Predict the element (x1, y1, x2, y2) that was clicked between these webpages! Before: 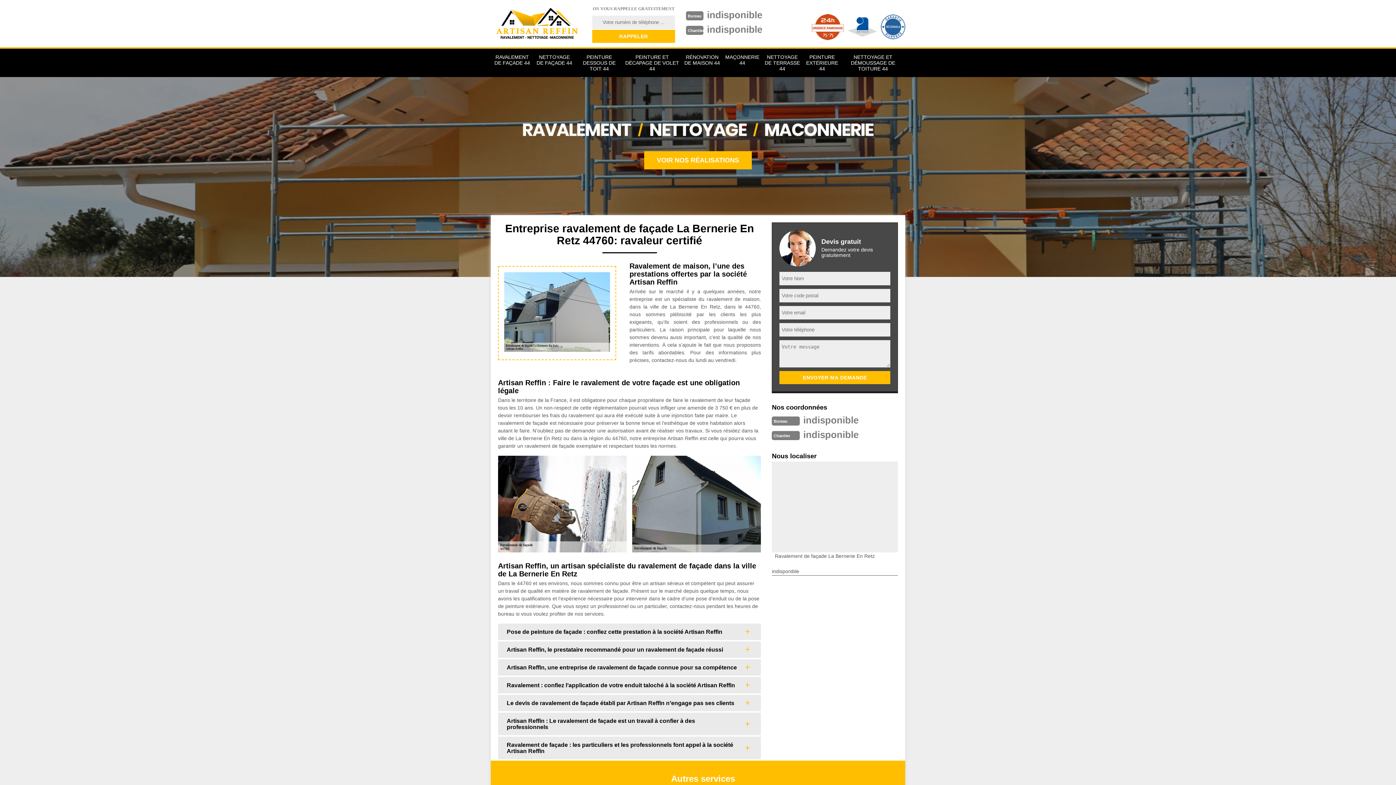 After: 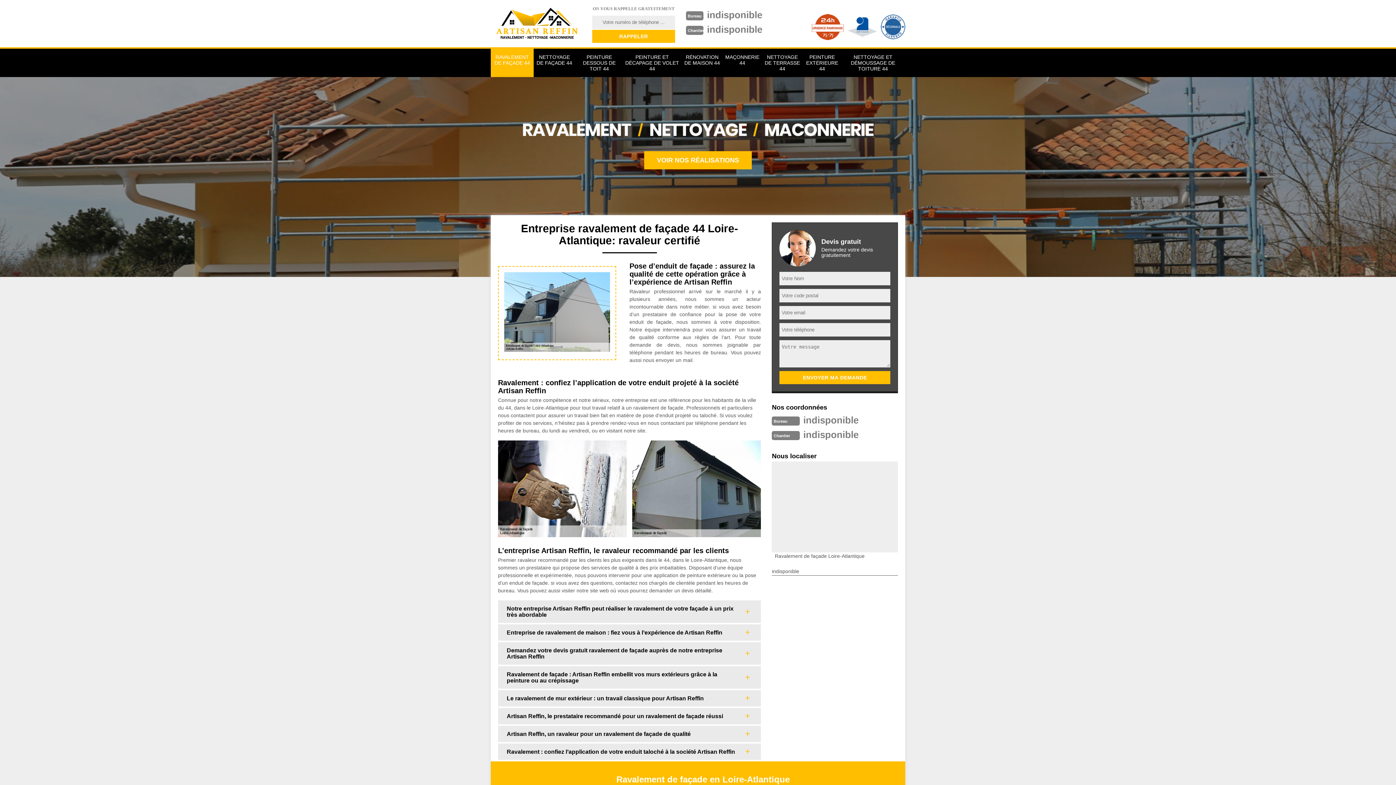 Action: bbox: (490, 48, 533, 71) label: RAVALEMENT DE FAÇADE 44